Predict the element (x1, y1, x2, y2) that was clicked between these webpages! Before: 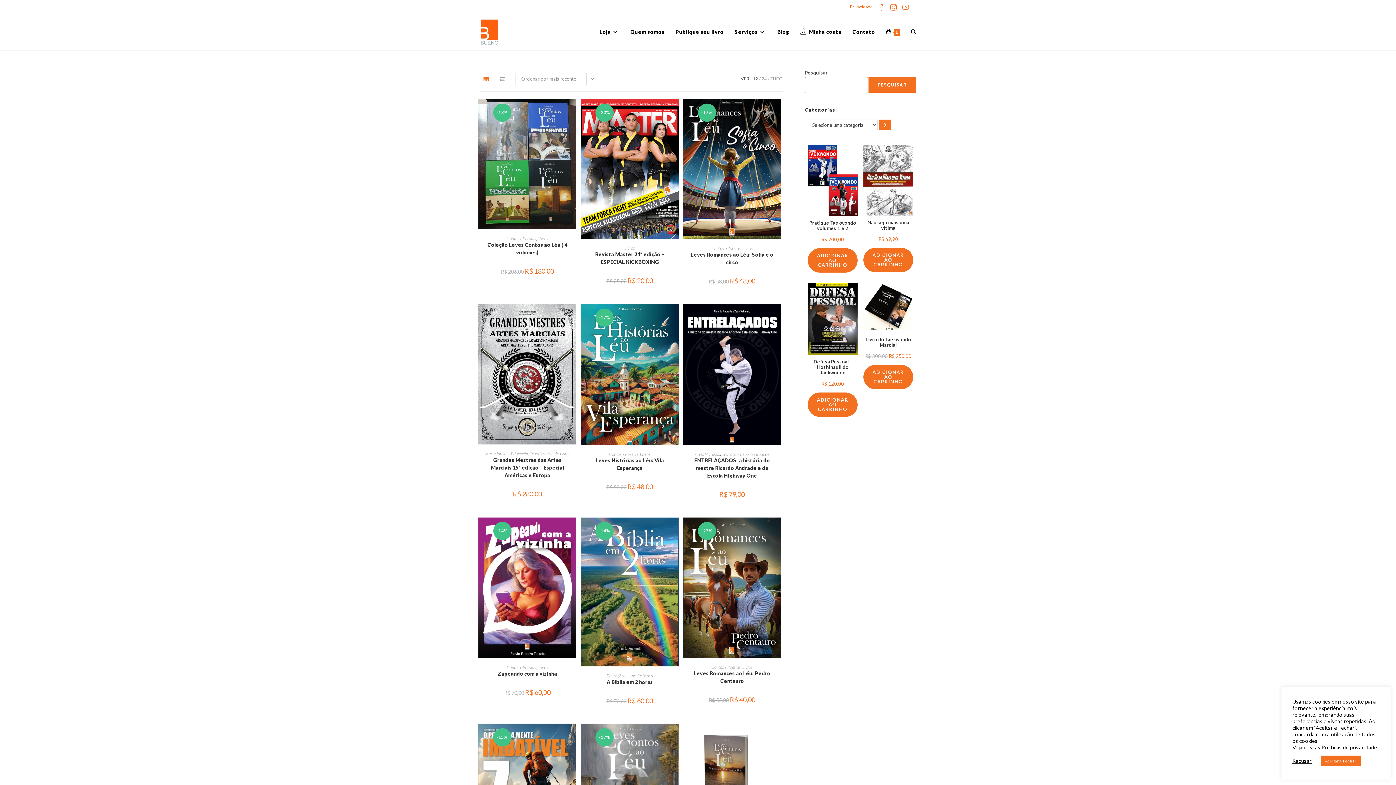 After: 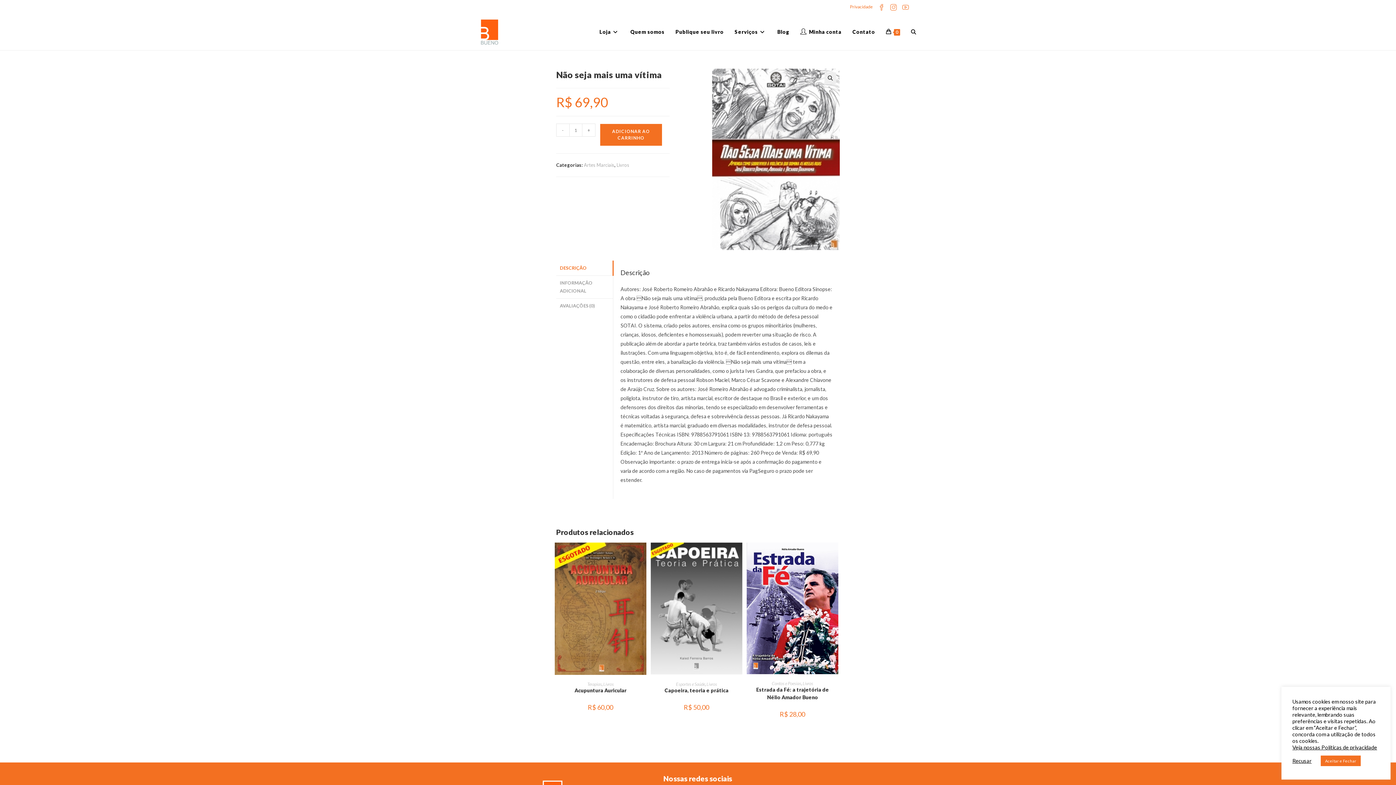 Action: bbox: (863, 144, 913, 235) label: Não seja mais uma vítima